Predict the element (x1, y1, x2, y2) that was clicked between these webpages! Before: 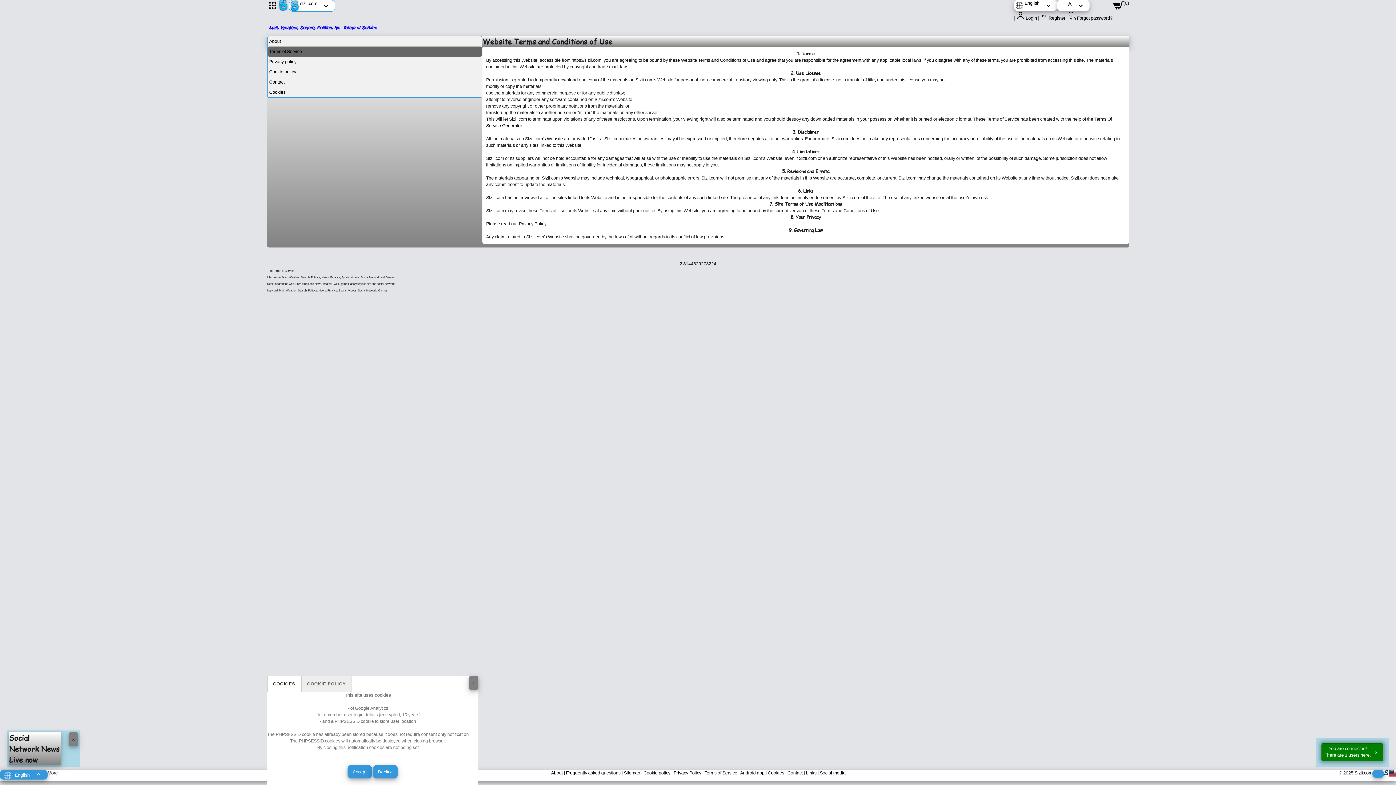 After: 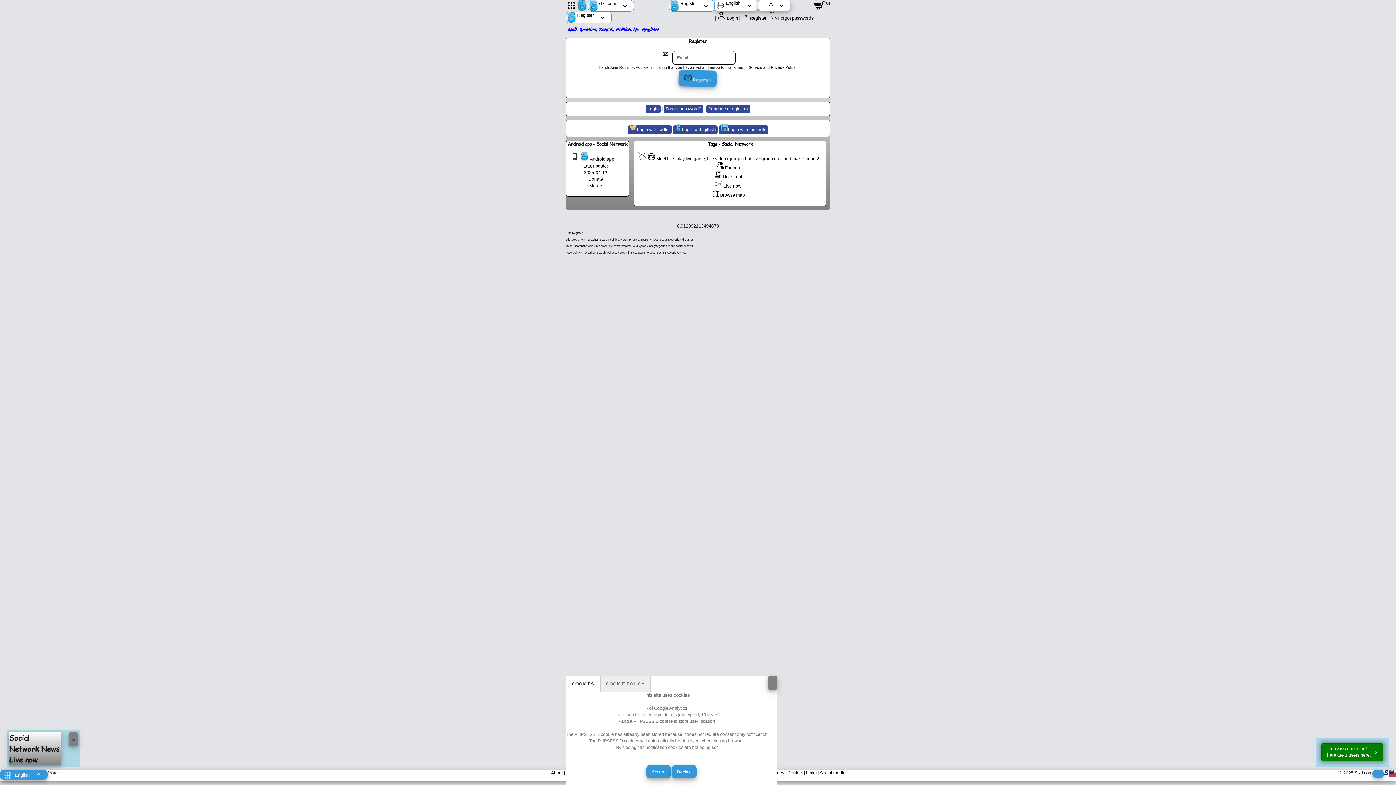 Action: label:  Register  bbox: (1040, 15, 1066, 20)